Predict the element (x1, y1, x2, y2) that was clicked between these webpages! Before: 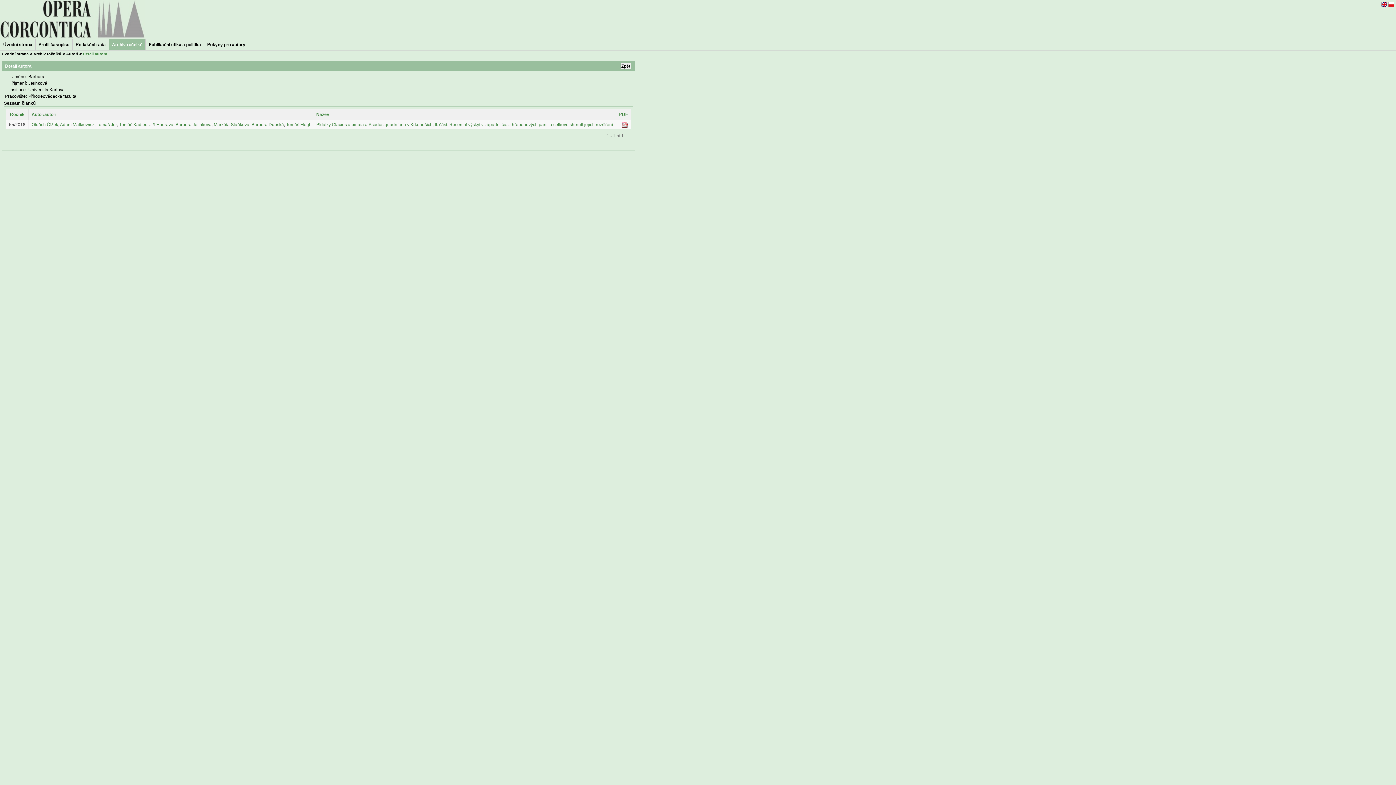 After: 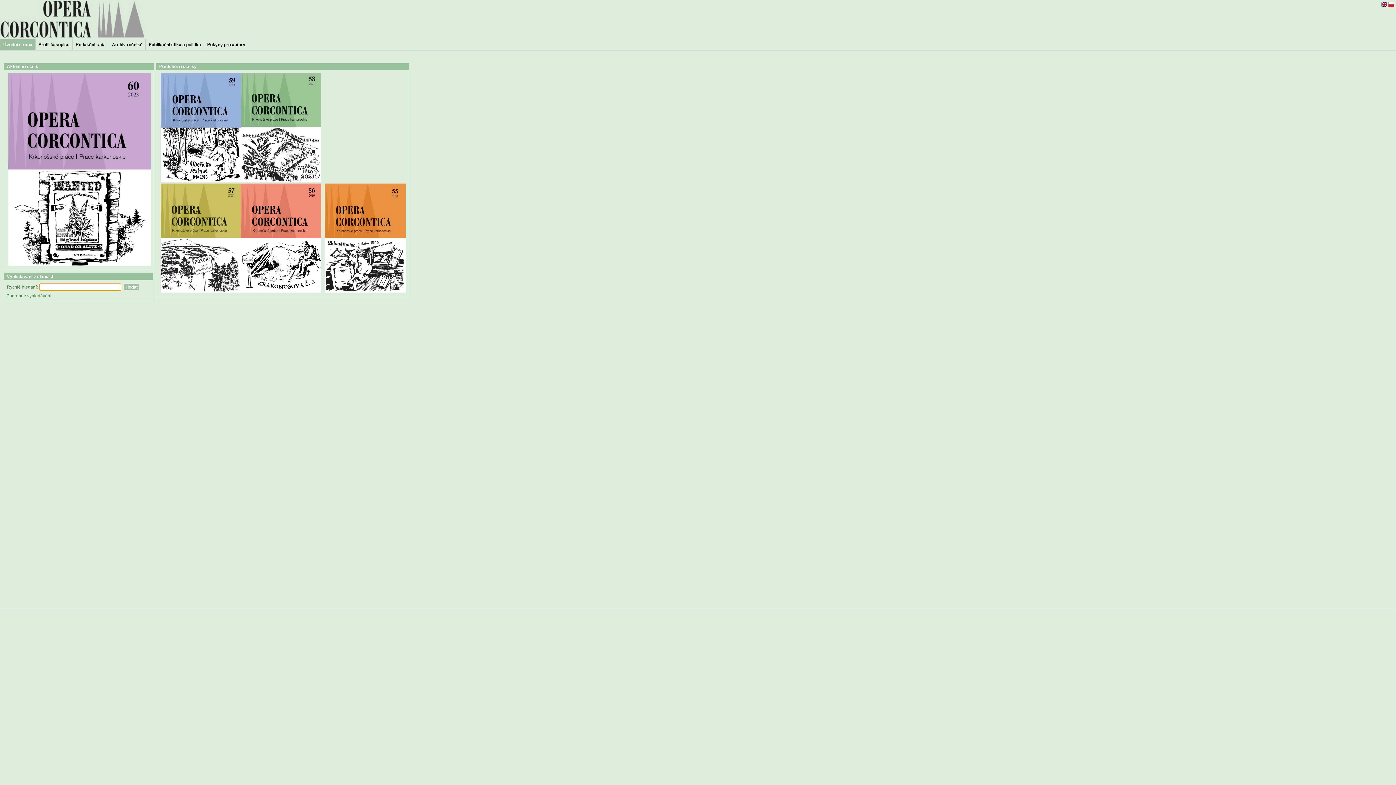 Action: bbox: (1, 51, 28, 56) label: Úvodní strana